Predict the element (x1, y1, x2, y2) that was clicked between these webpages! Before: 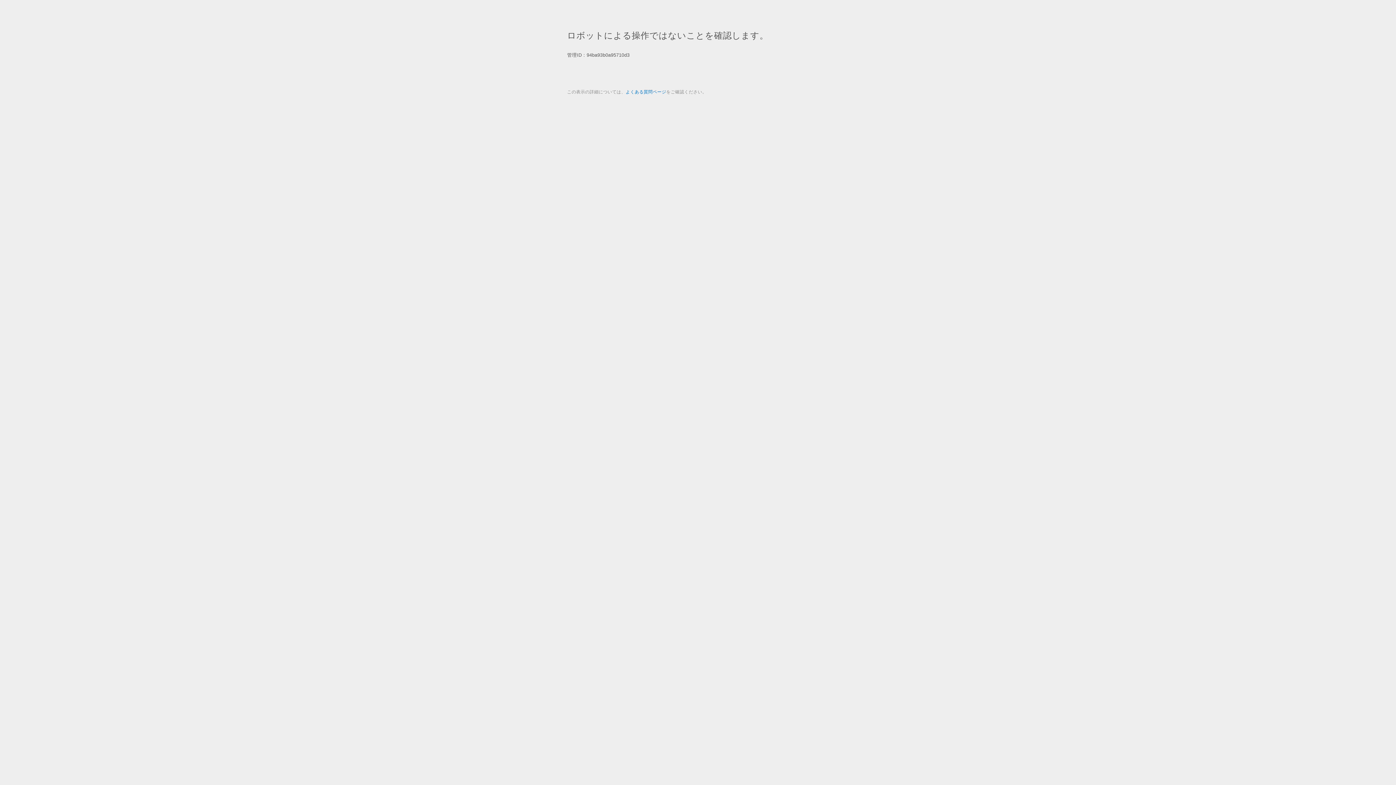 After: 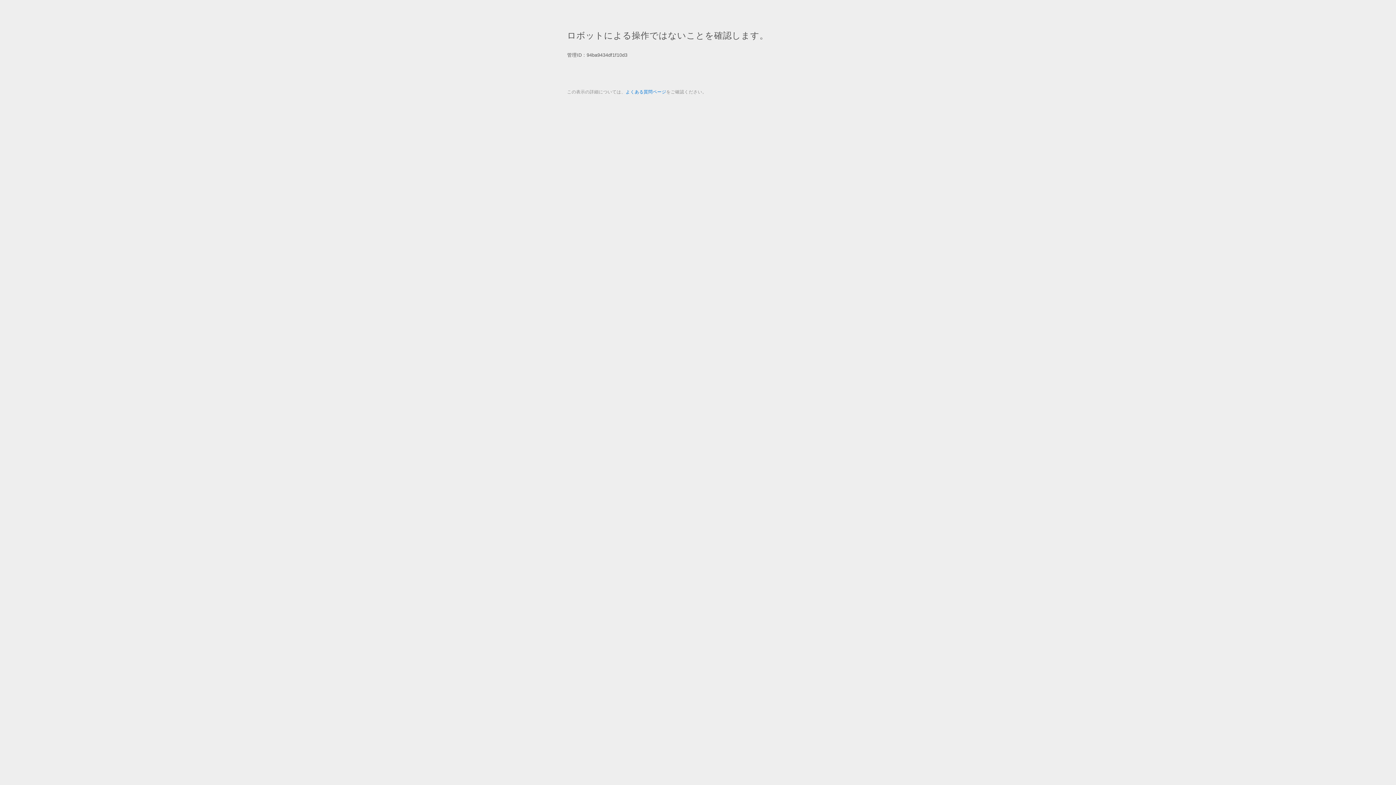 Action: label: よくある質問ページ bbox: (625, 89, 666, 94)